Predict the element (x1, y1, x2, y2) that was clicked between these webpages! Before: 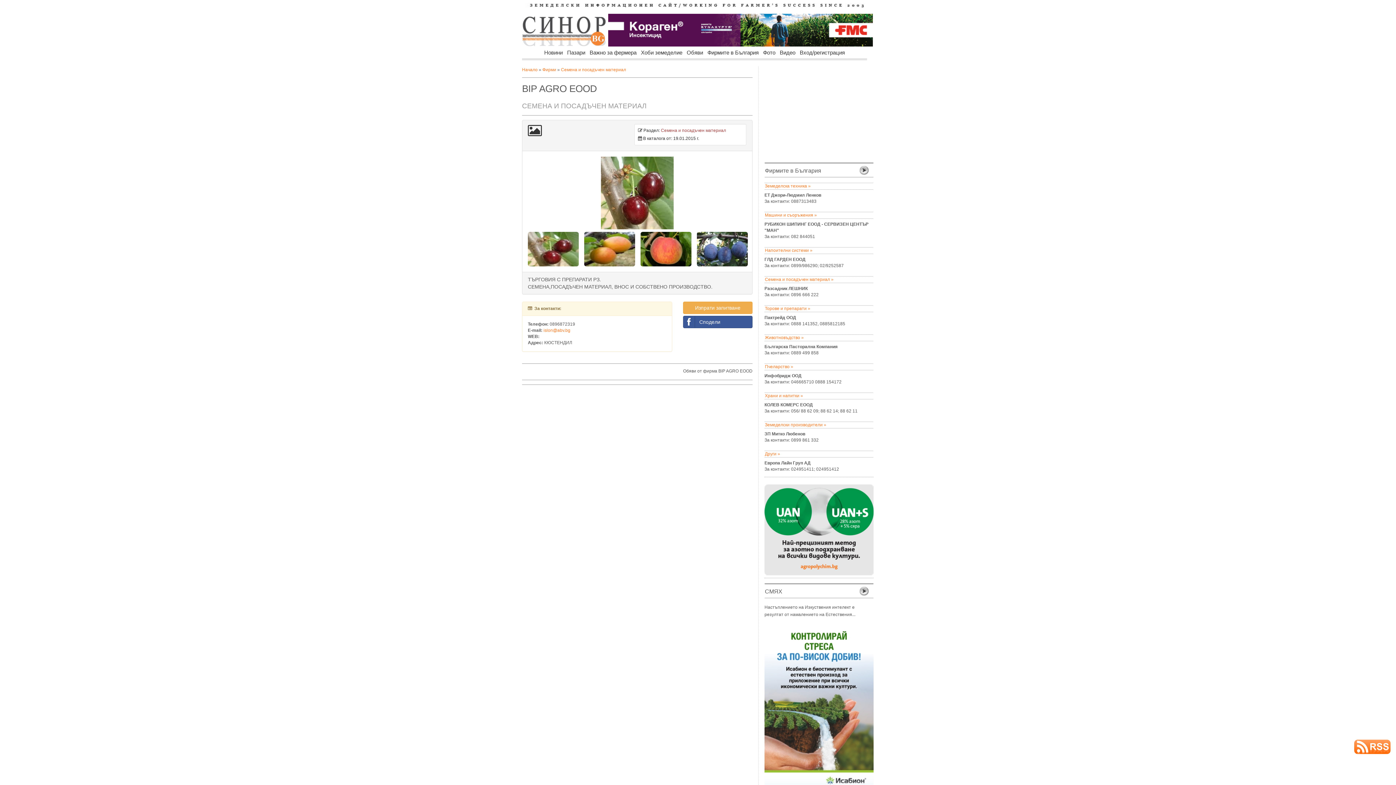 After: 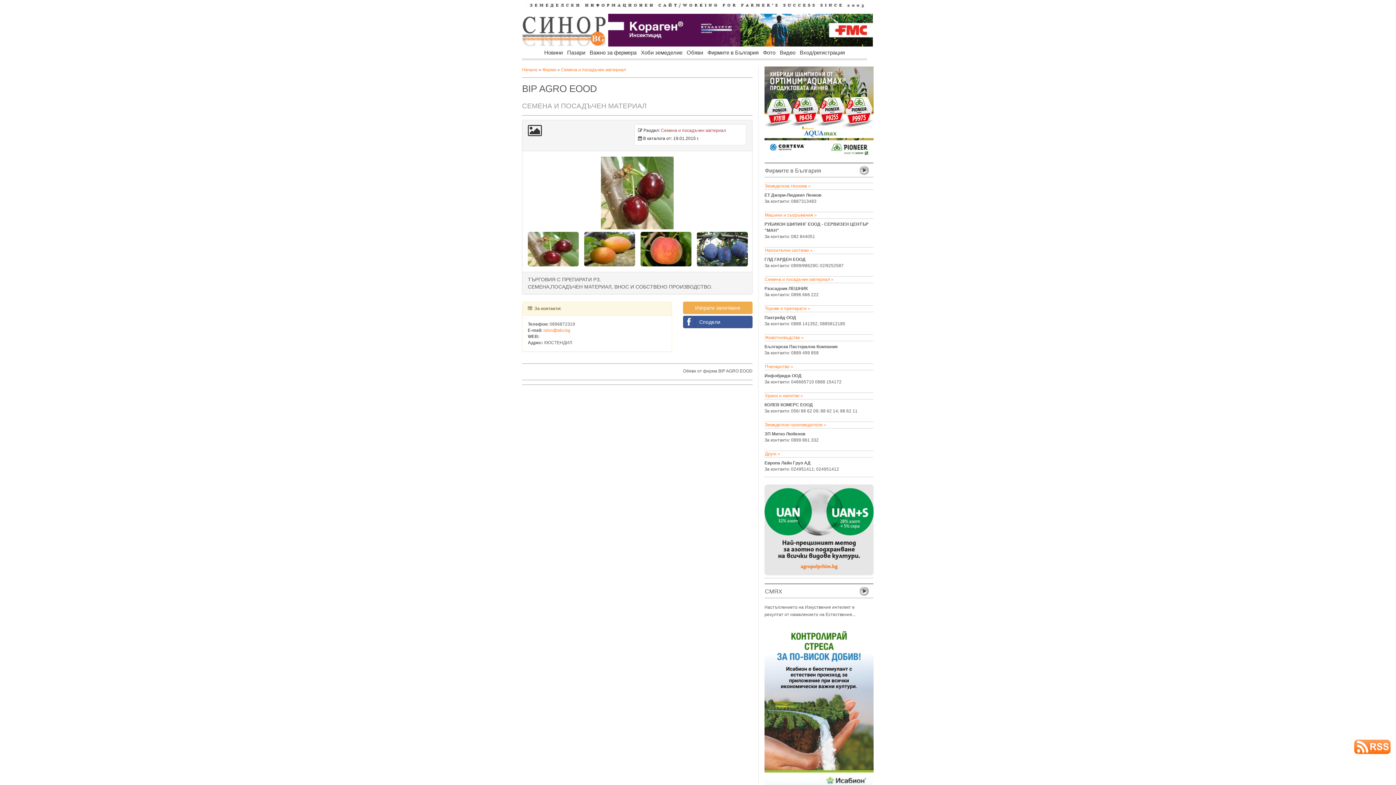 Action: bbox: (880, 542, 925, 548)